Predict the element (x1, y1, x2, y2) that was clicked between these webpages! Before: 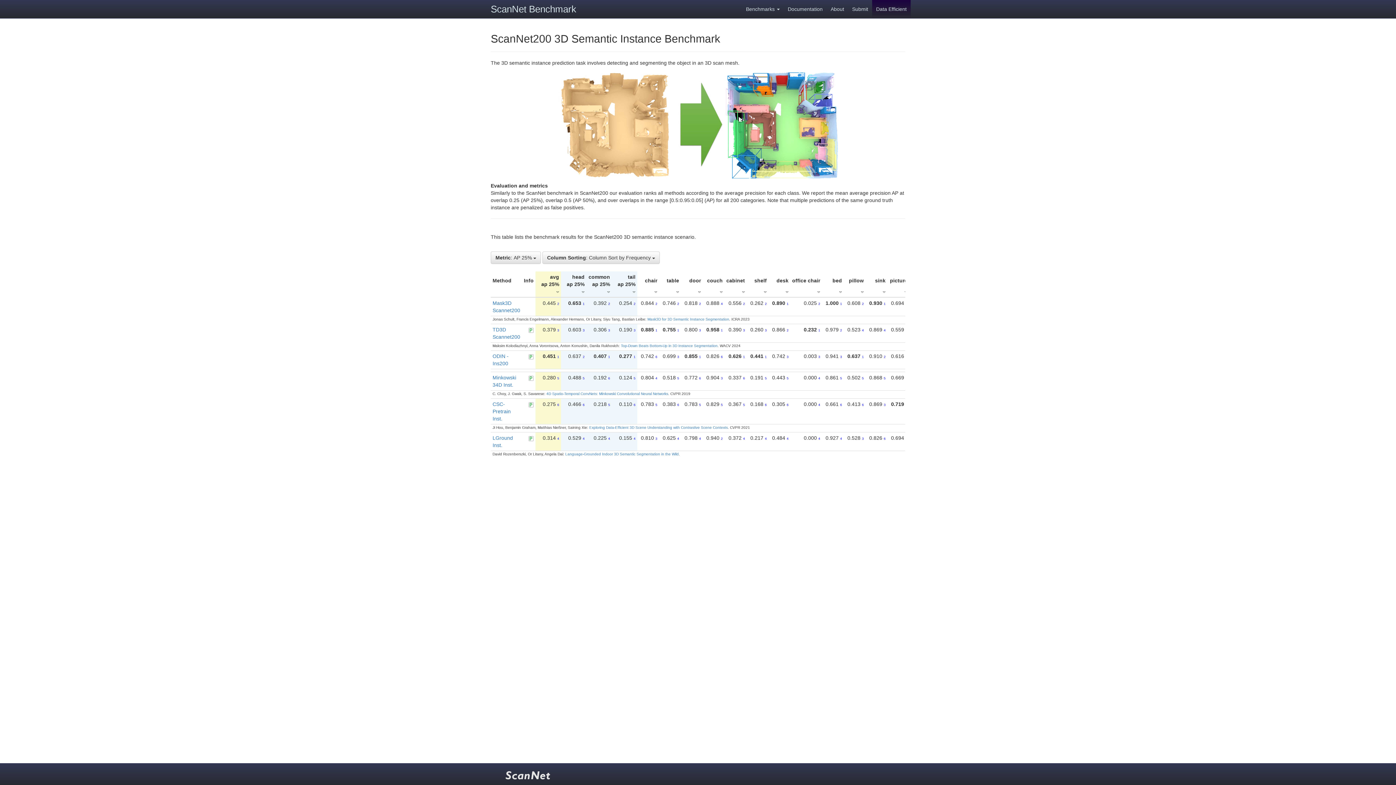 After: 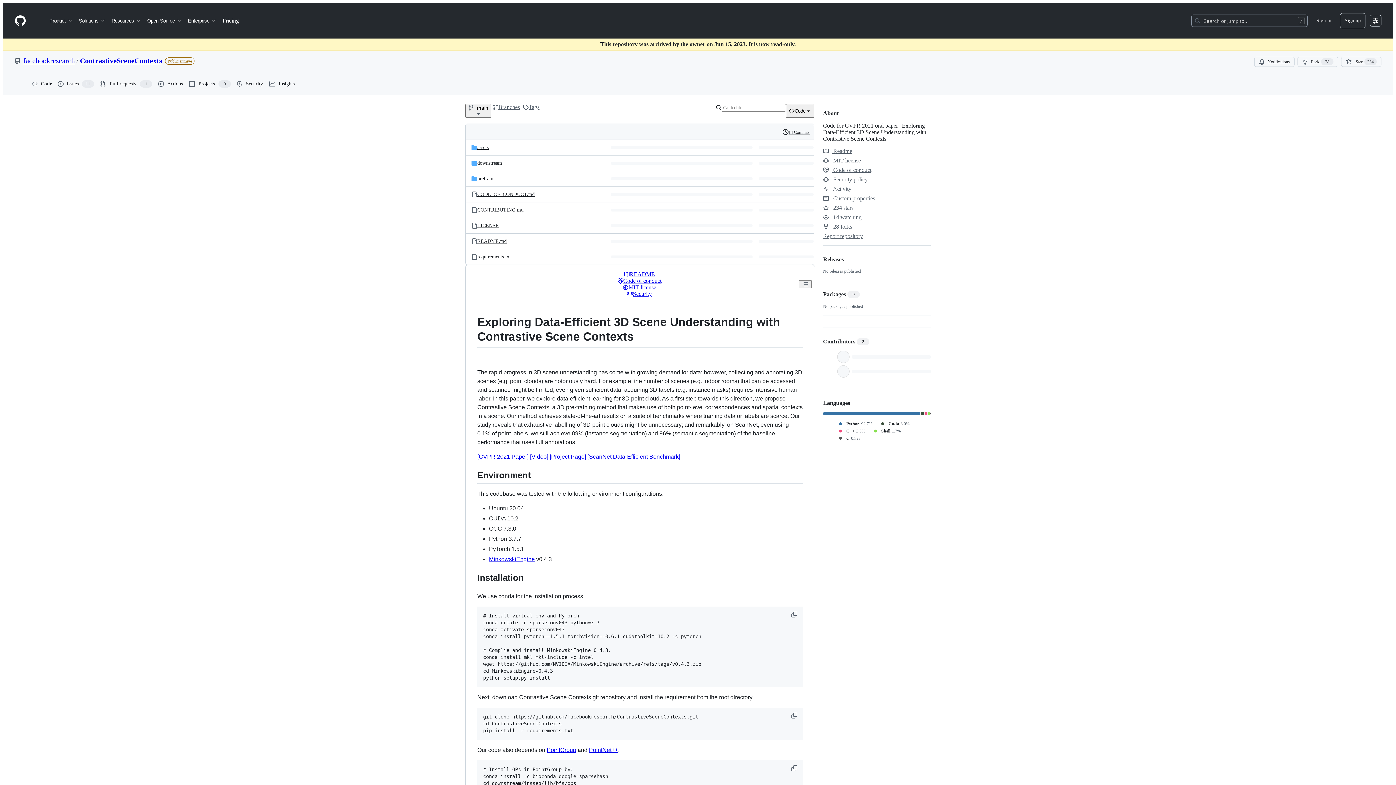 Action: bbox: (528, 401, 533, 407)